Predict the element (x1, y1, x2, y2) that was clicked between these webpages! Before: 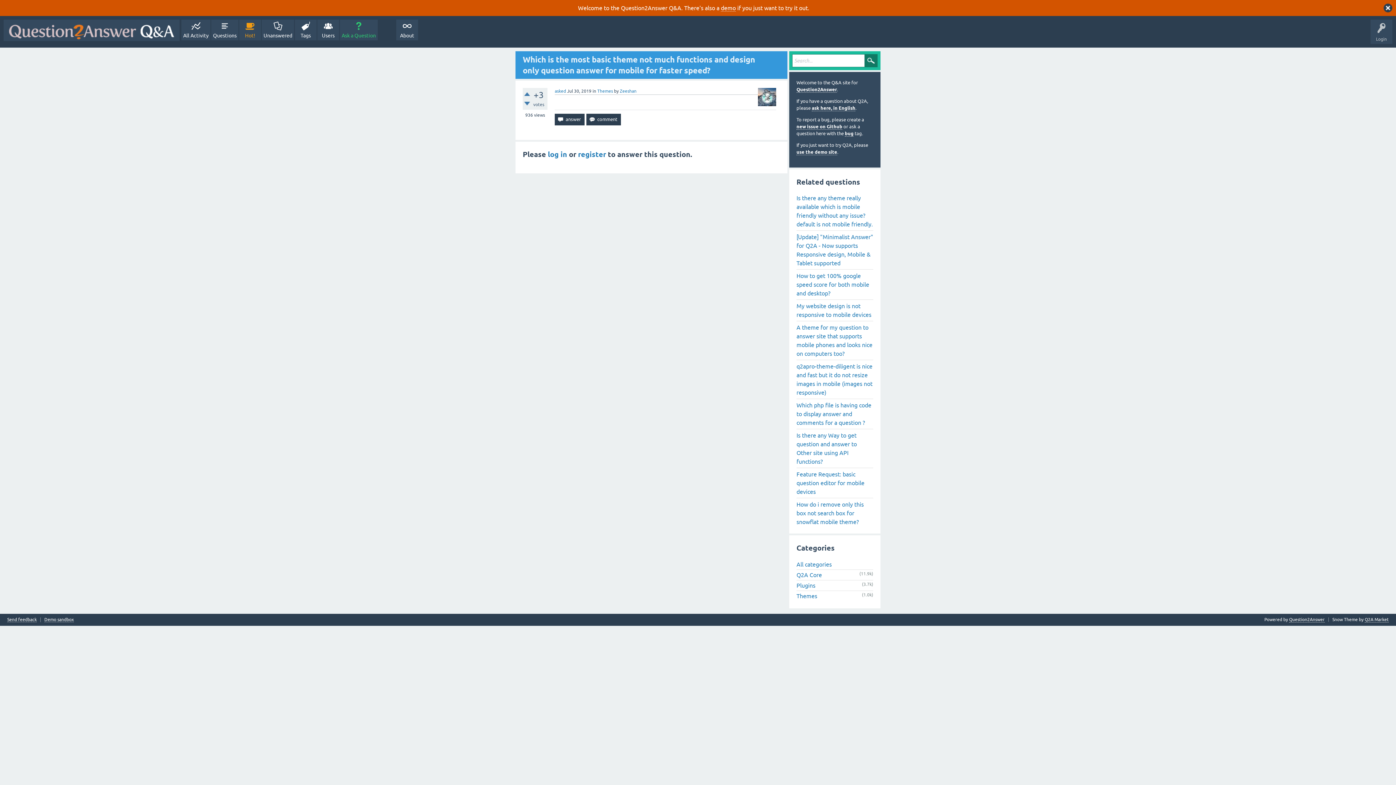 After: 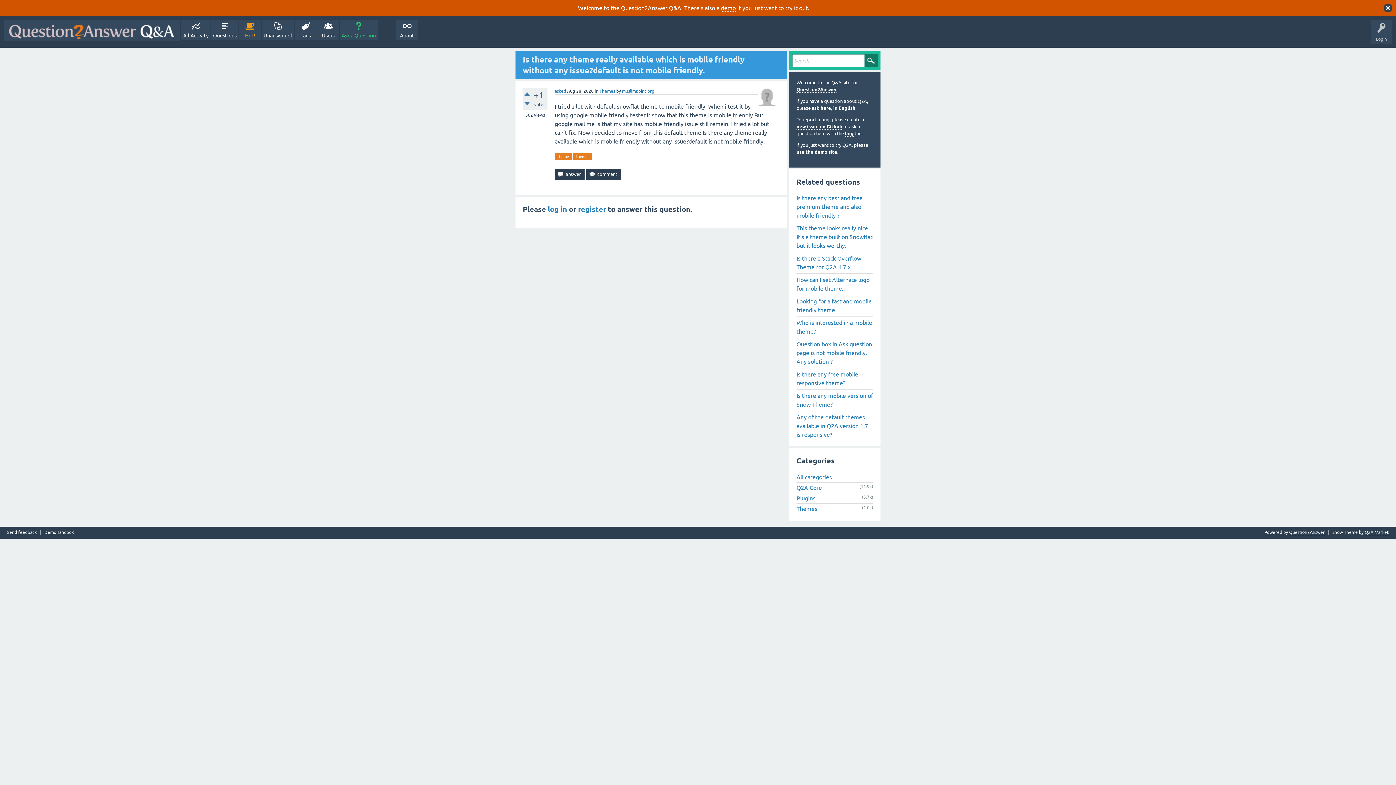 Action: bbox: (796, 193, 873, 230) label: Is there any theme really available which is mobile friendly without any issue?default is not mobile friendly.